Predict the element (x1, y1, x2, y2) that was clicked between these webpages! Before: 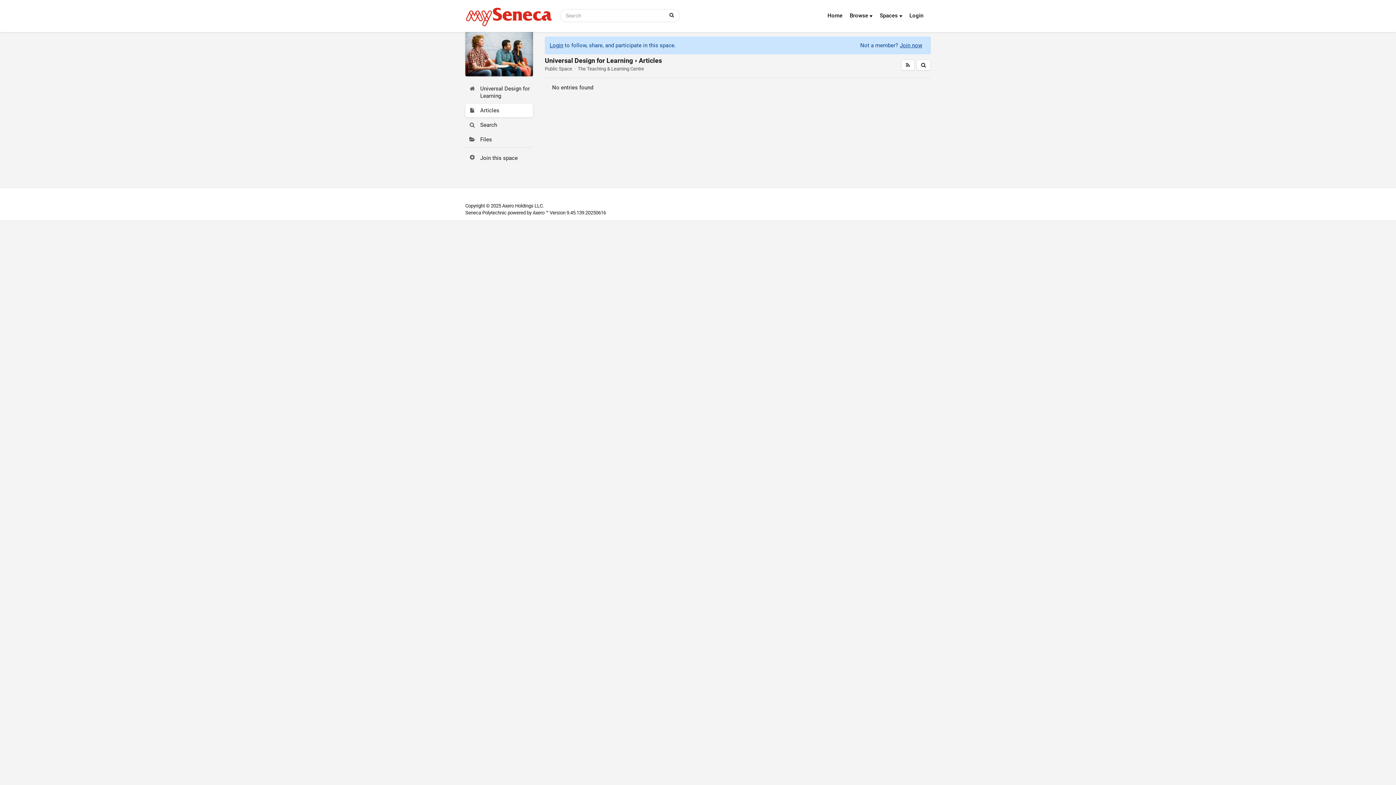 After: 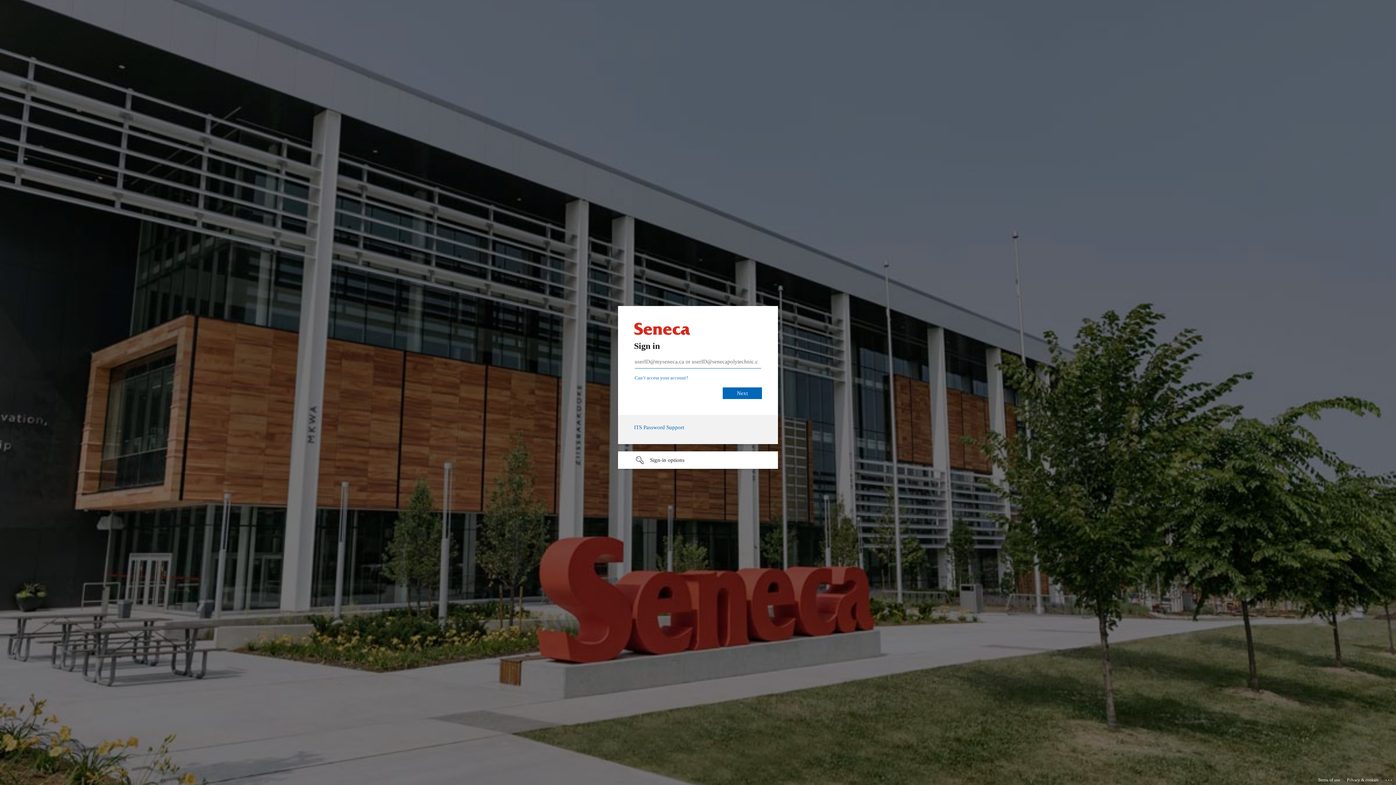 Action: bbox: (458, 0, 560, 32)